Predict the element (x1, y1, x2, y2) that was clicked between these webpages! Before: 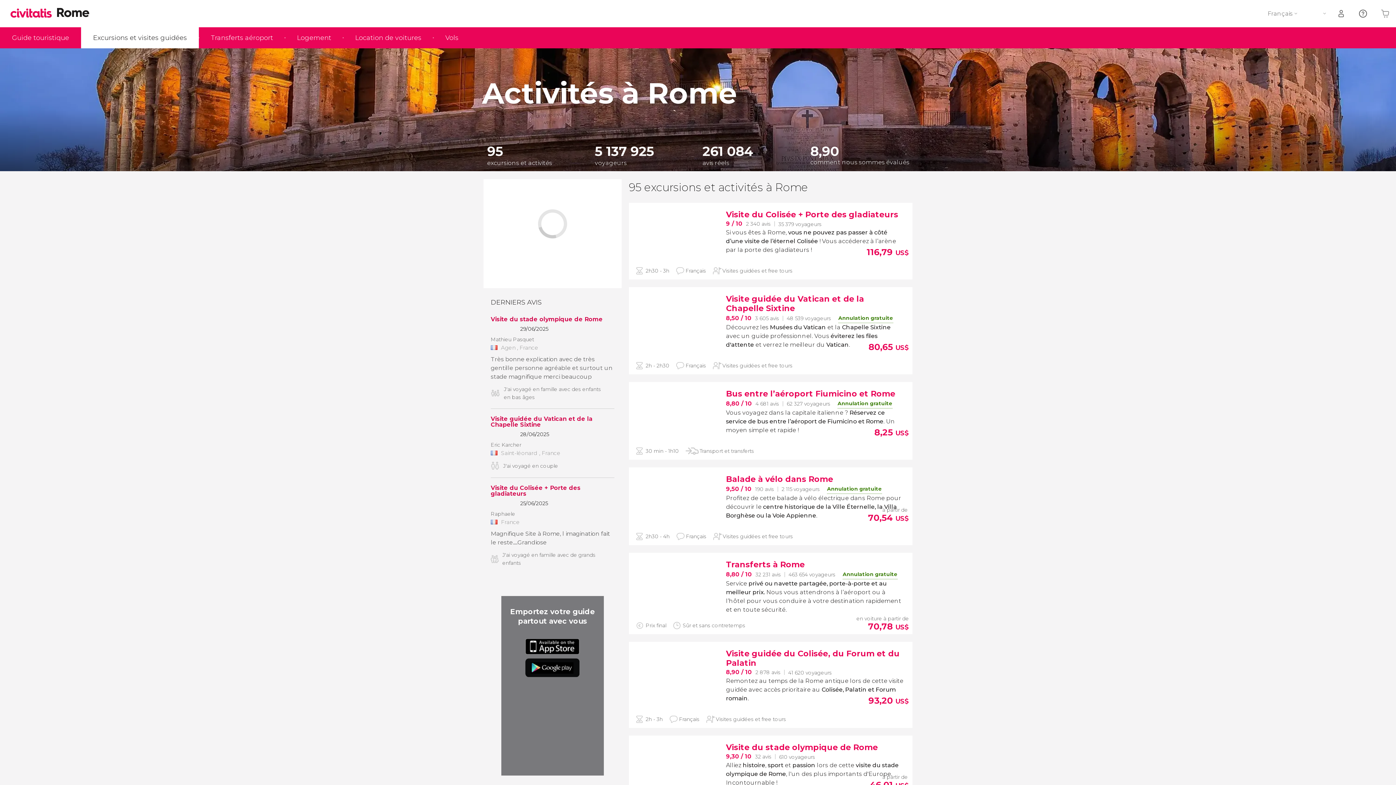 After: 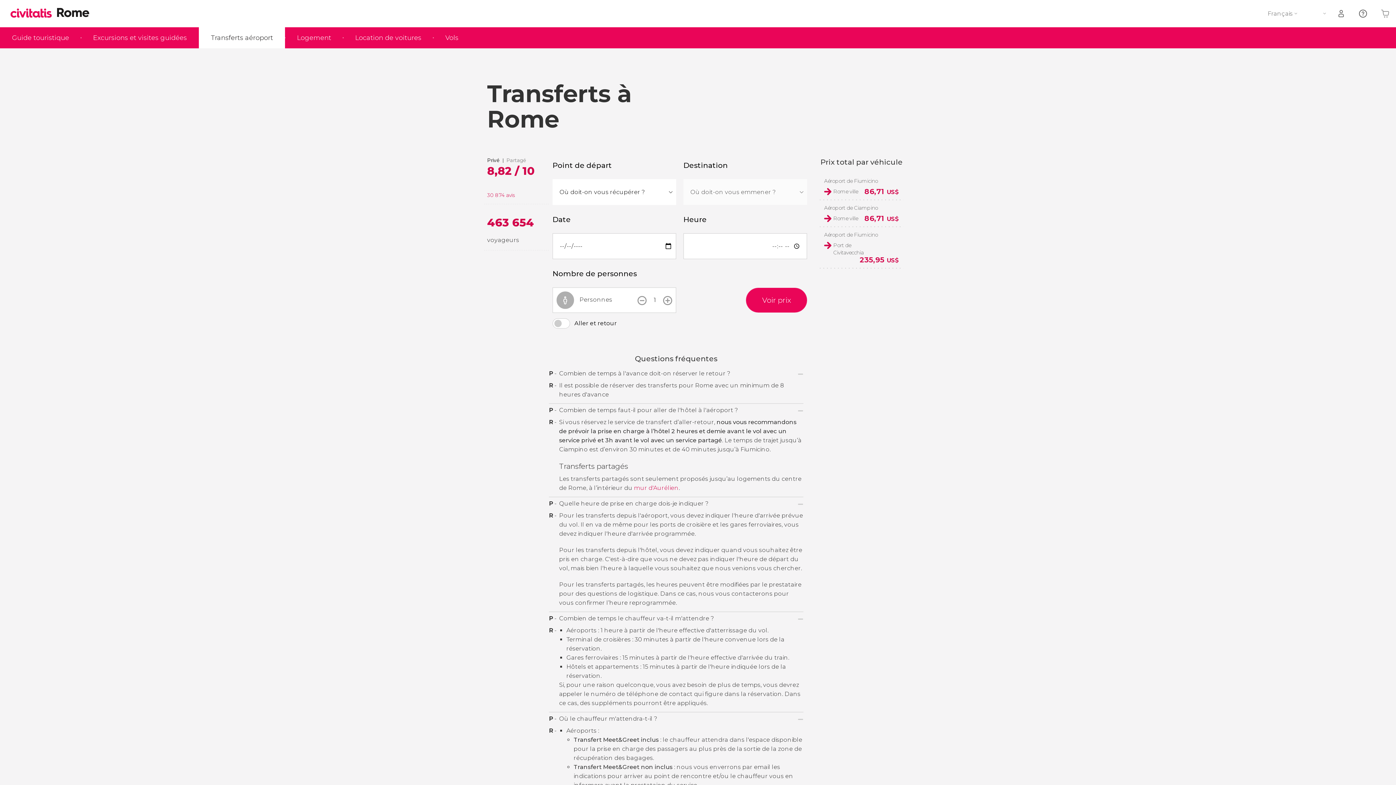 Action: label: Transferts à Rome
8,80 / 10
32 231 avis
463 654 voyageurs
Annulation gratuite
Service privé ou navette partagée, porte-à-porte et au meilleur prix. Nous vous attendrons à l’aéroport ou à l’hôtel pour vous conduire à votre destination rapidement et en toute sécurité.
Prix final
Sûr et sans contretemps
en voiture à partir de
70,78 US$ bbox: (636, 560, 903, 630)